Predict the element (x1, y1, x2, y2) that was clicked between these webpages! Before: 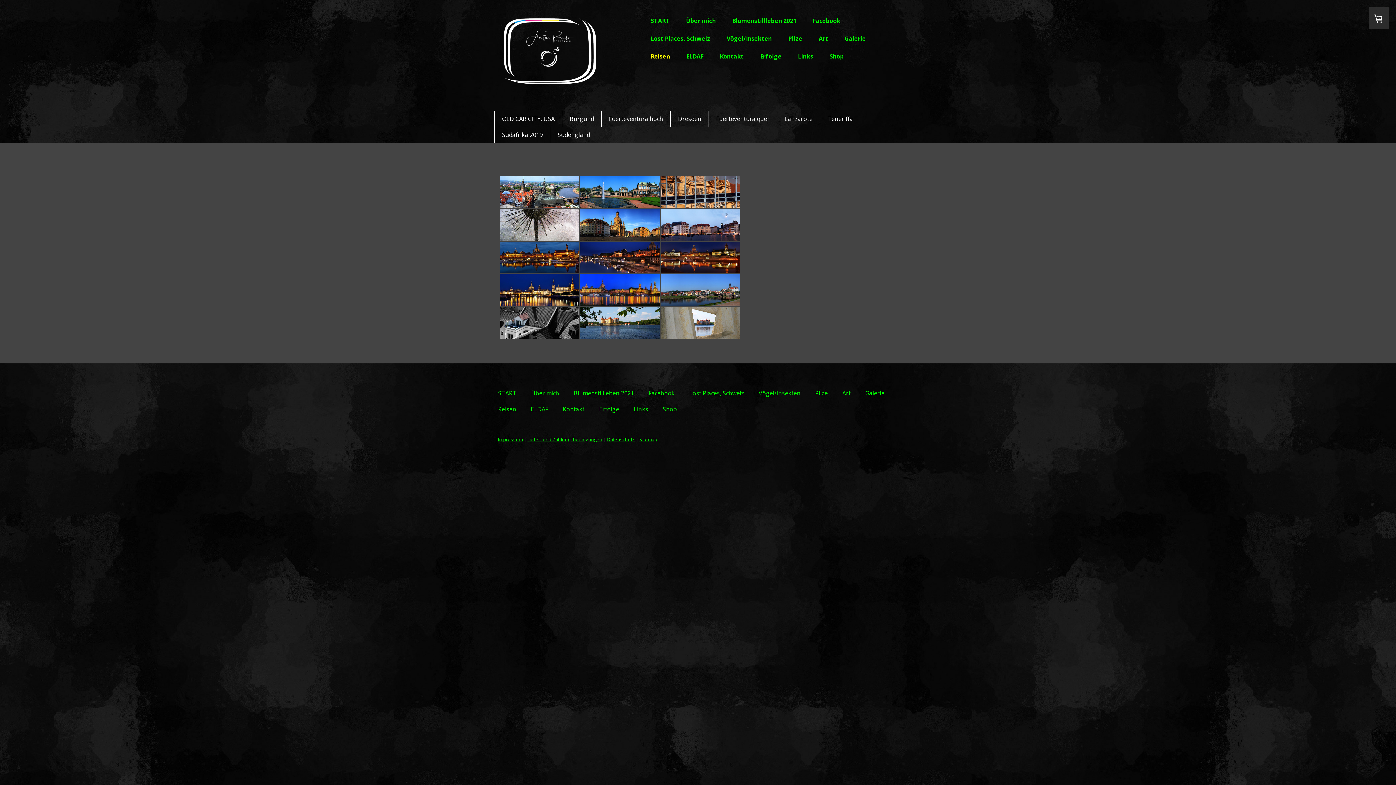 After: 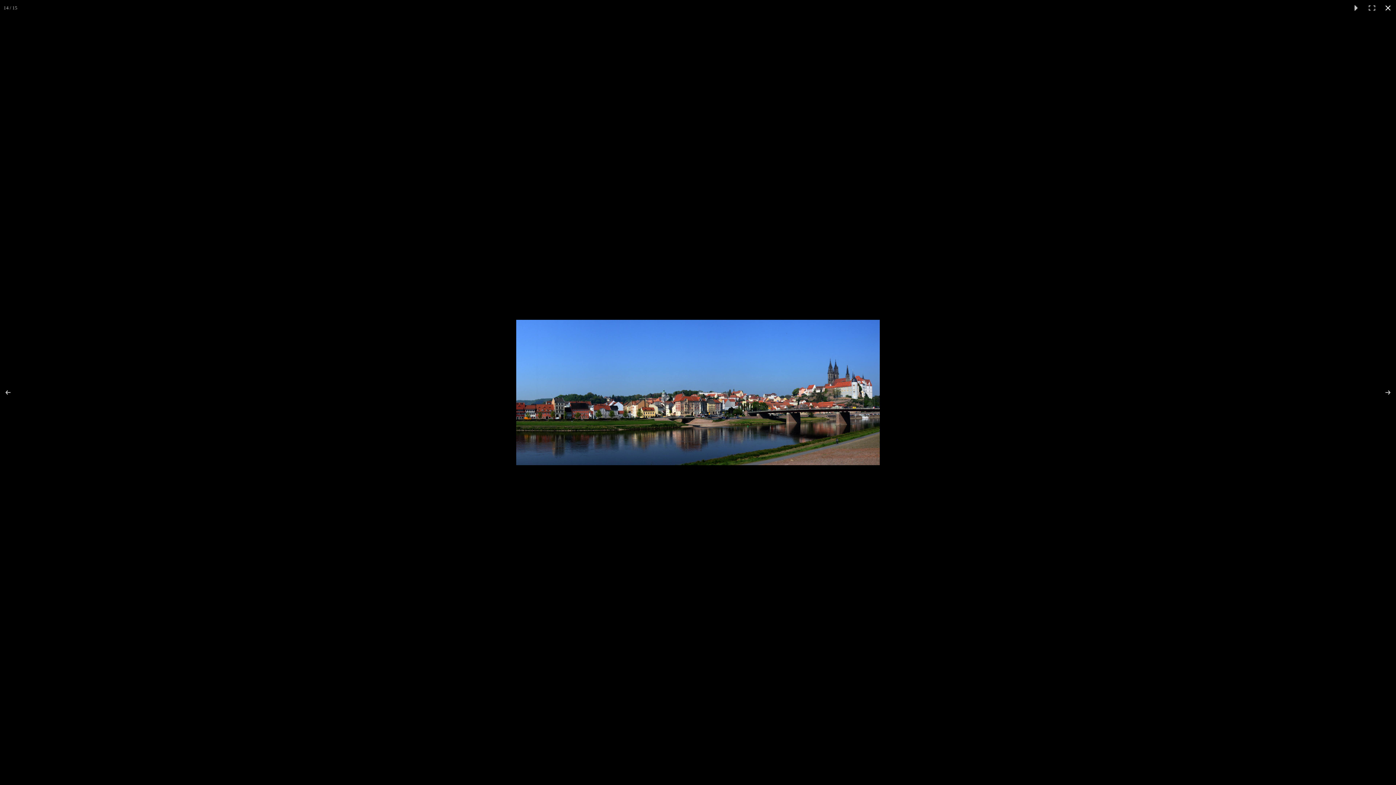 Action: bbox: (660, 274, 740, 306)